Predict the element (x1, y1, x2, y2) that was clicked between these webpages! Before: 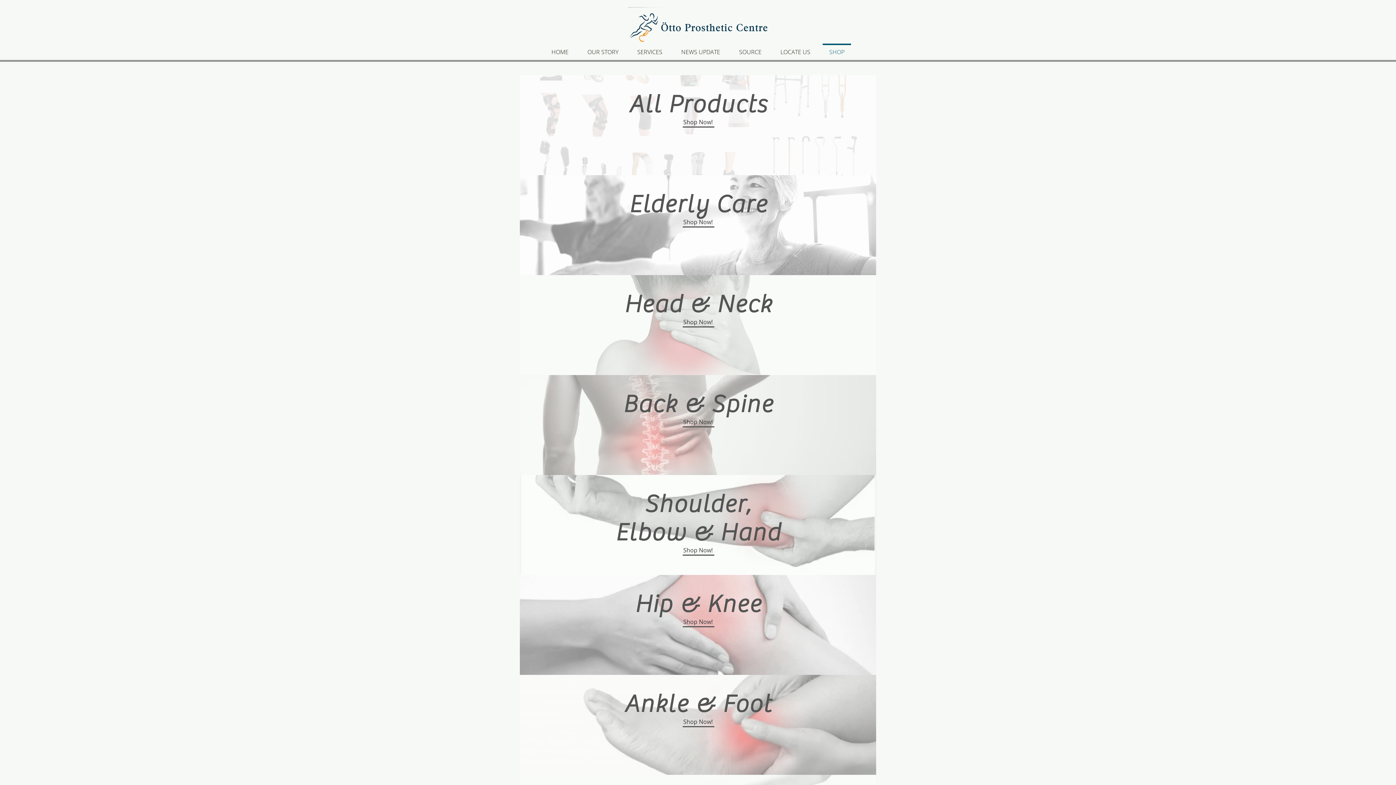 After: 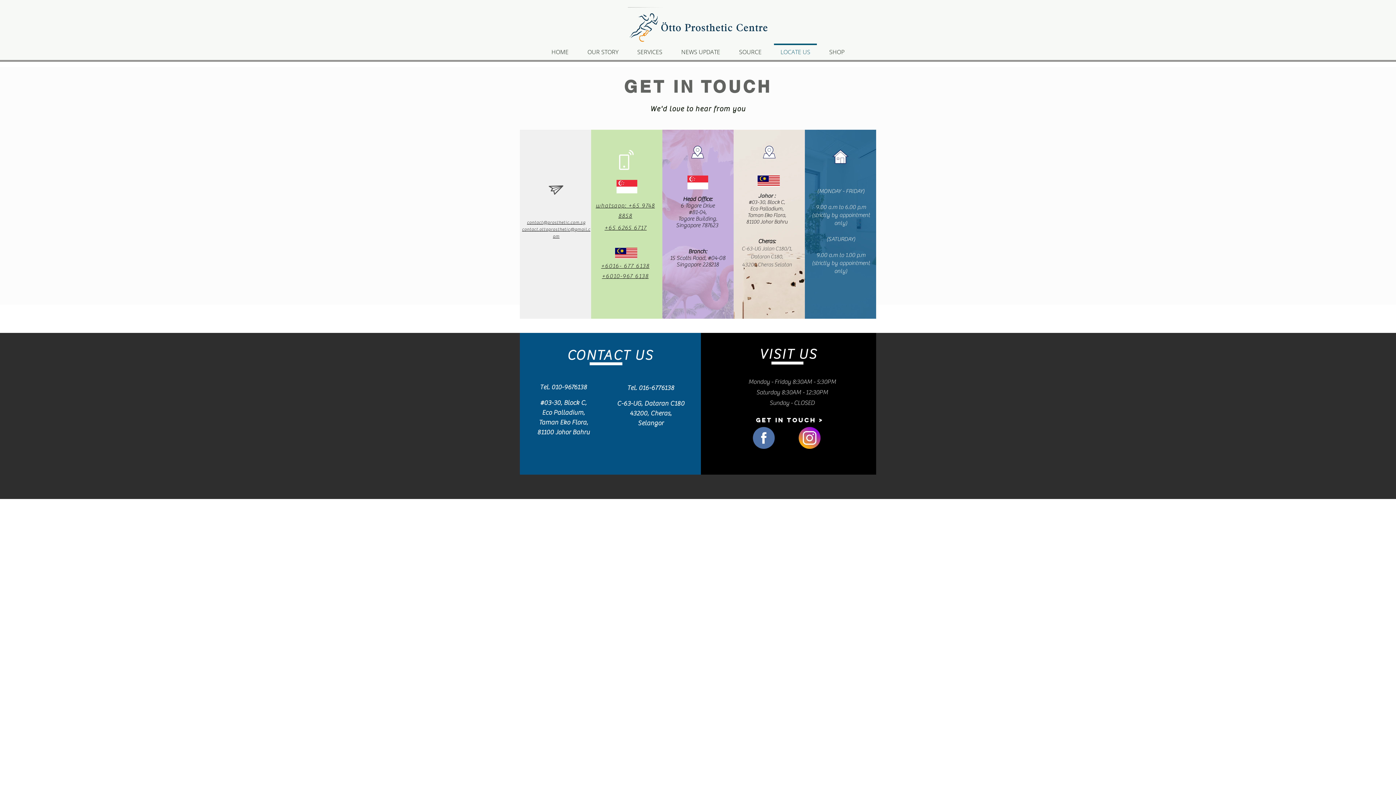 Action: label: LOCATE US bbox: (771, 43, 820, 54)